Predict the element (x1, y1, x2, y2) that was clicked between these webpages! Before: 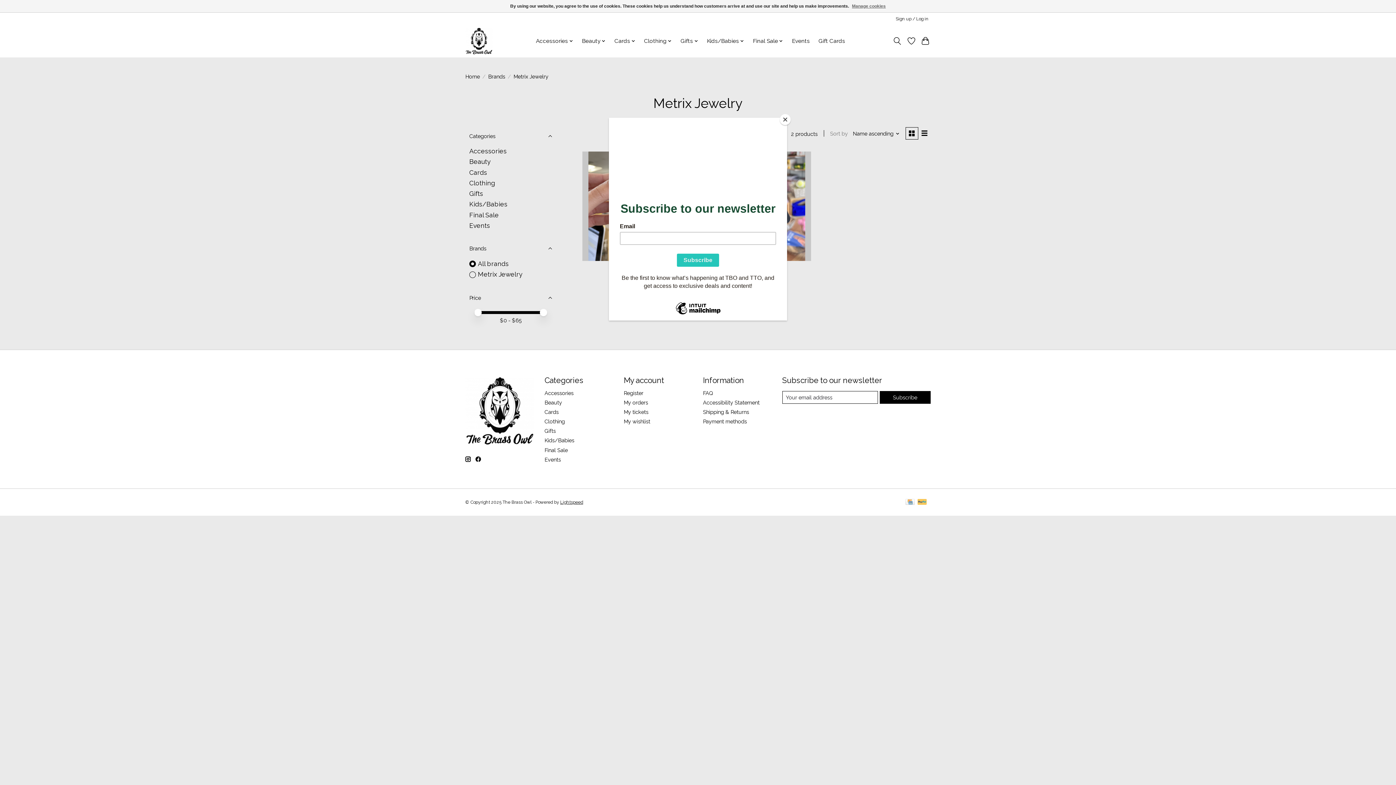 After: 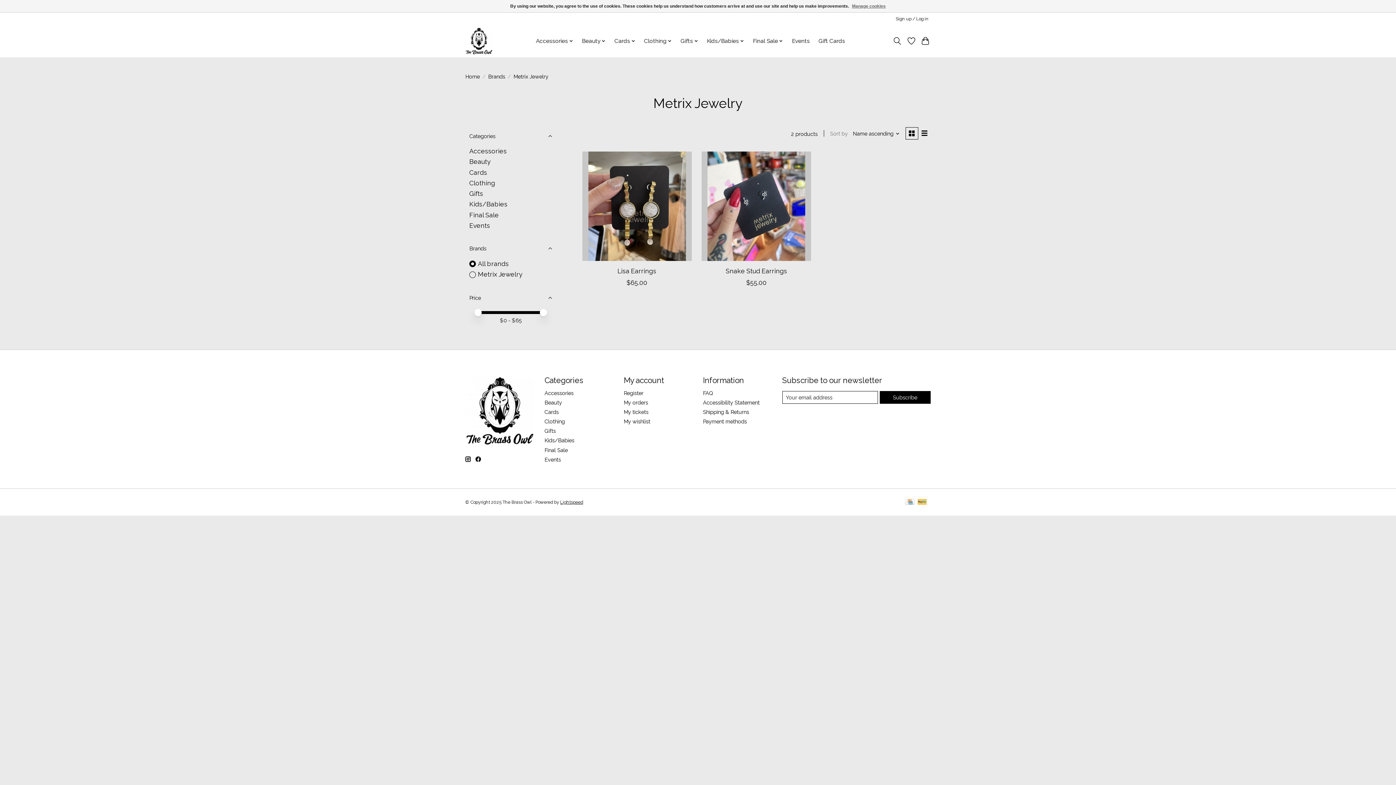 Action: label: Close bbox: (780, 114, 790, 125)